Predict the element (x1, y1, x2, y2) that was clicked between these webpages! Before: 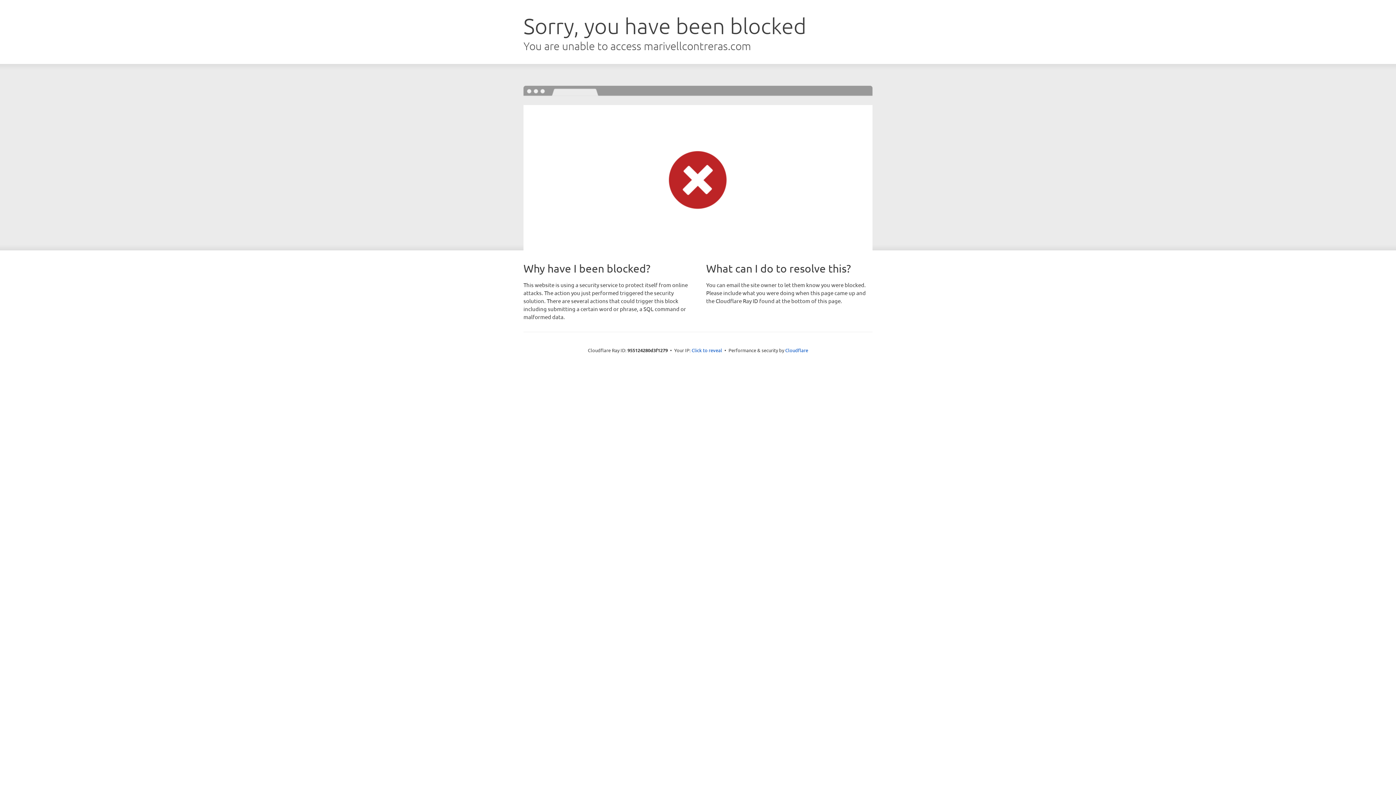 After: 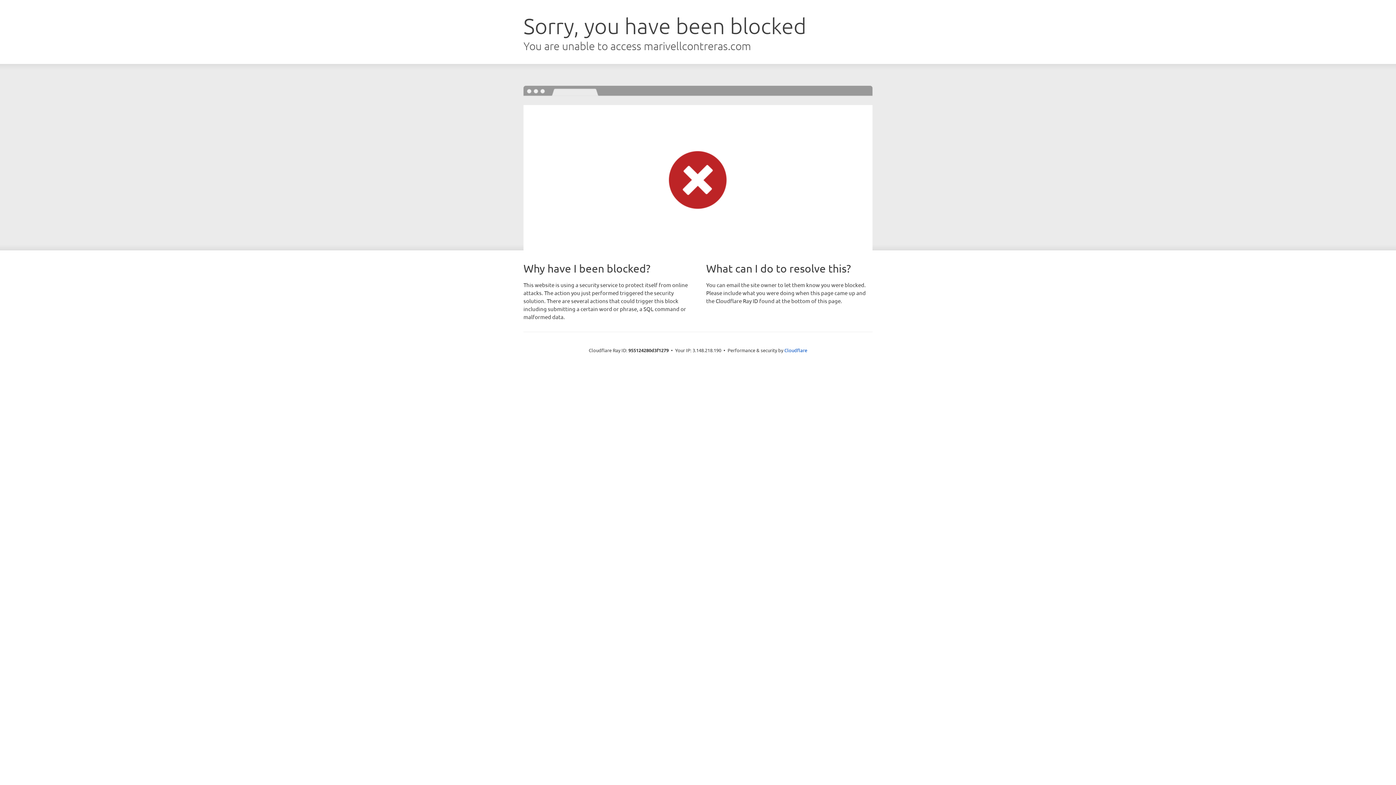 Action: bbox: (691, 346, 722, 353) label: Click to reveal